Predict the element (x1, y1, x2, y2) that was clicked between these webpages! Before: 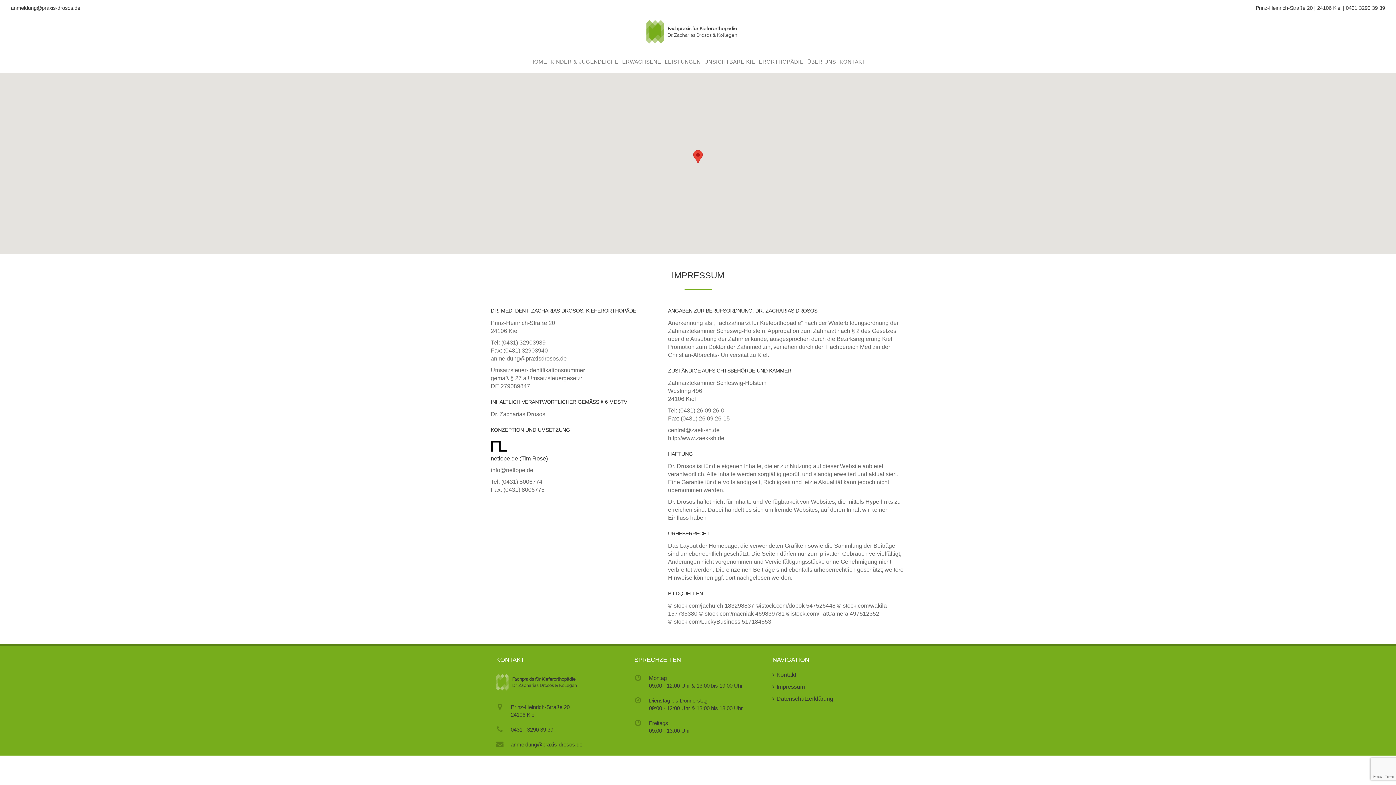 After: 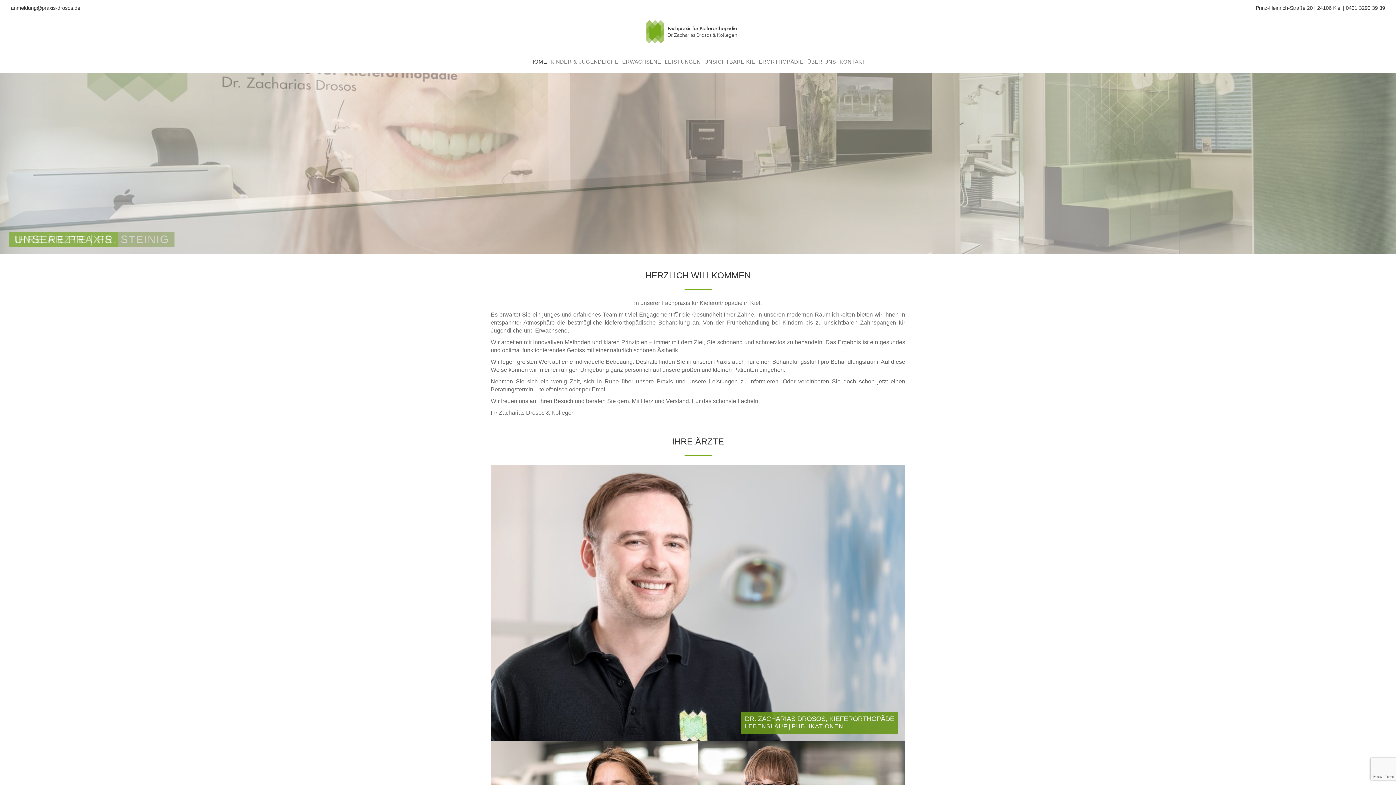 Action: bbox: (646, 31, 664, 36)